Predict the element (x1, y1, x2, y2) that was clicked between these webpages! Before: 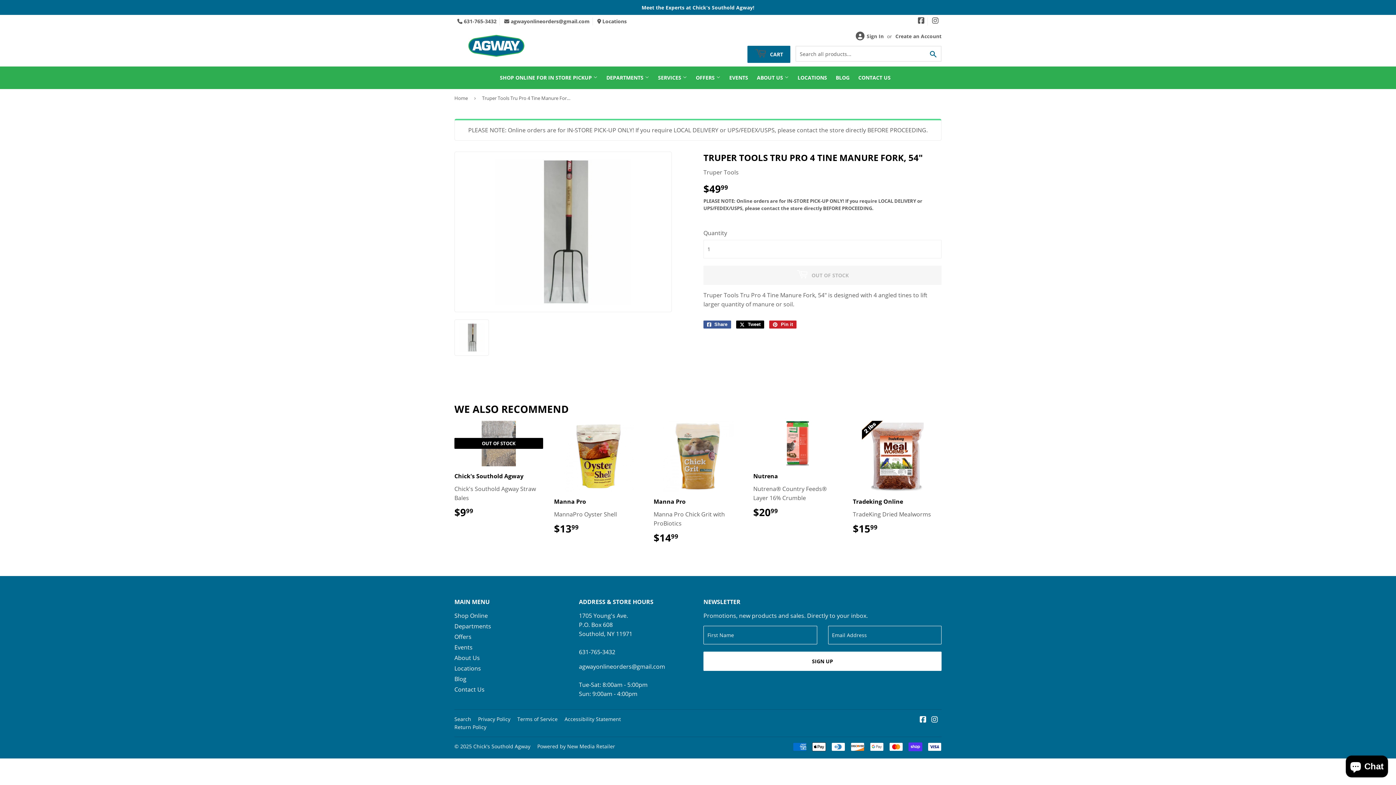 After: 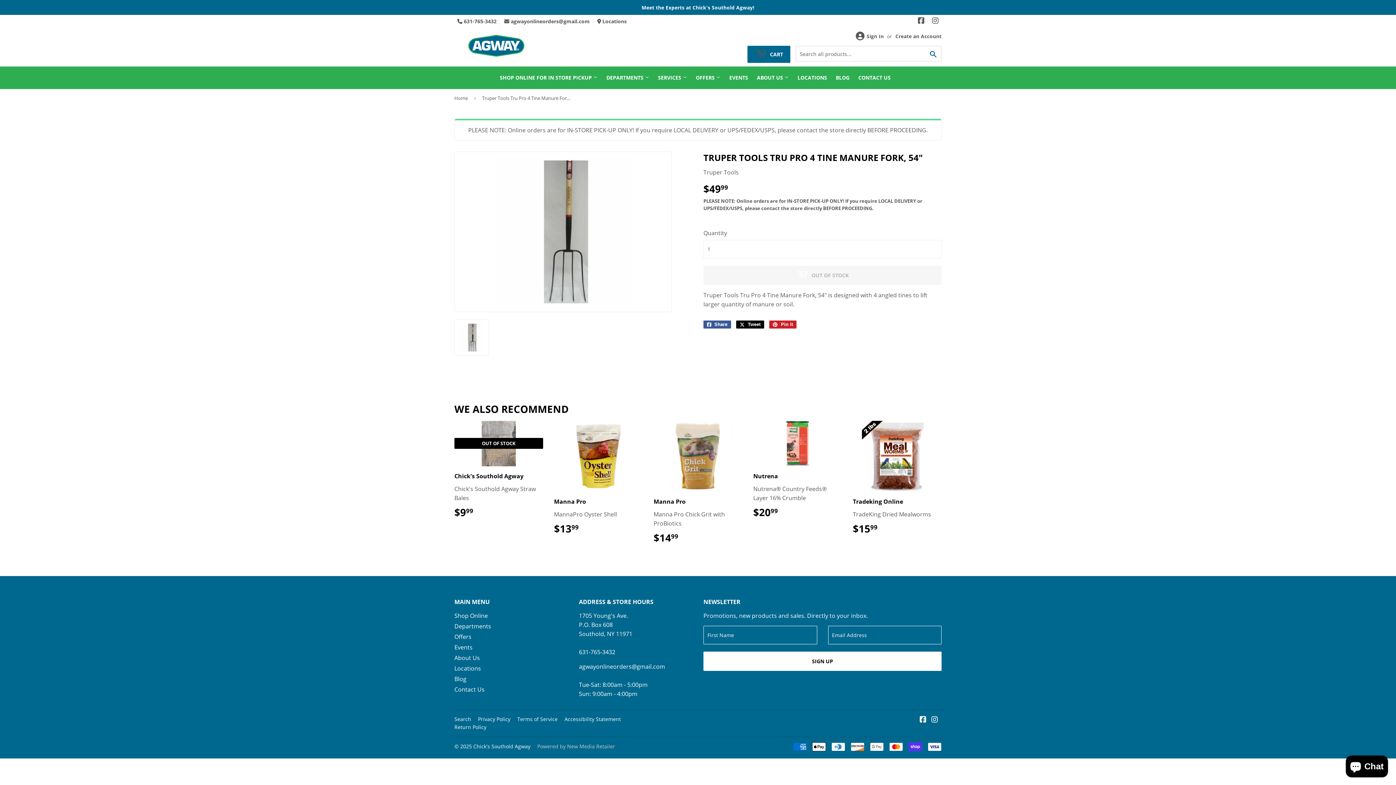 Action: label: Powered by New Media Retailer bbox: (537, 743, 615, 750)